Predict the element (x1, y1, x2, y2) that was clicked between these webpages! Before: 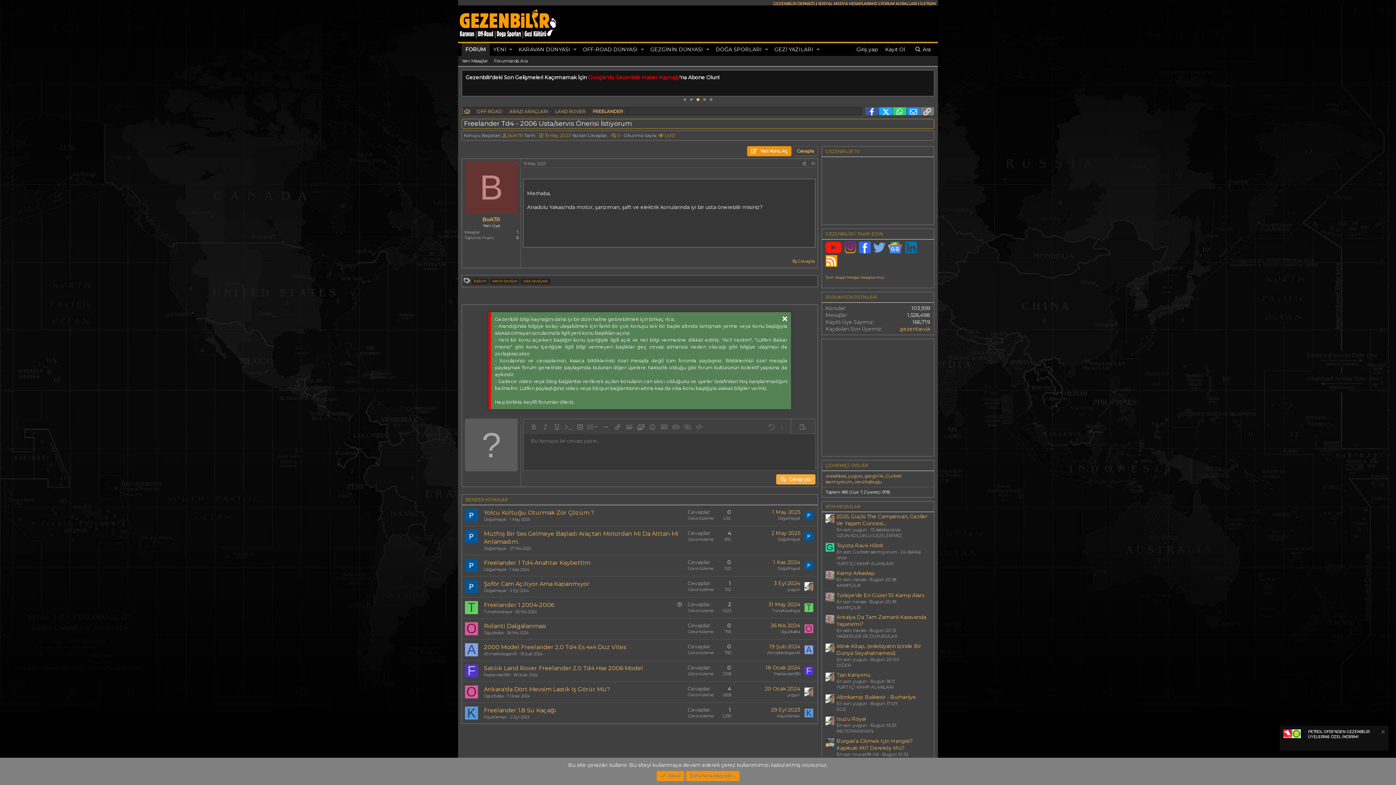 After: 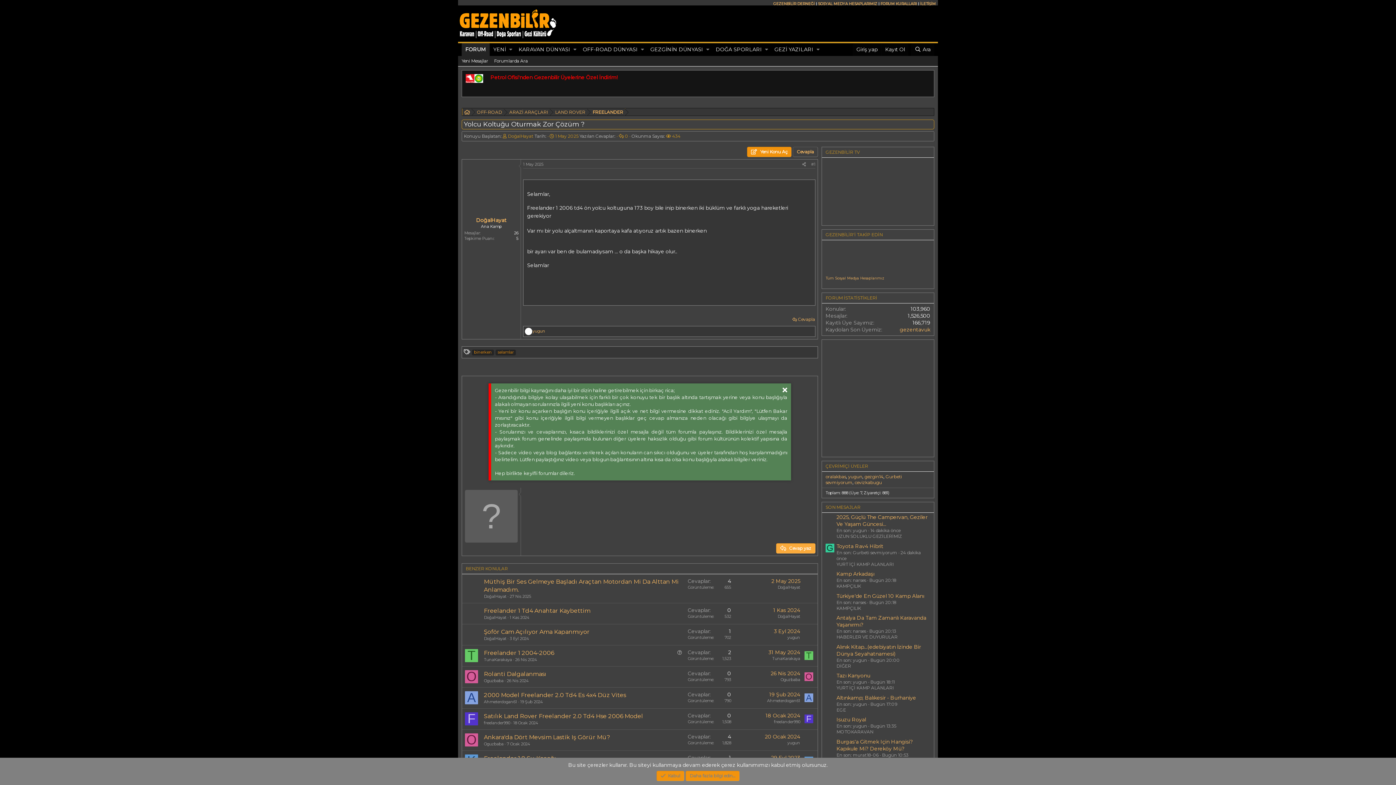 Action: bbox: (509, 517, 530, 522) label: 1 May 2025